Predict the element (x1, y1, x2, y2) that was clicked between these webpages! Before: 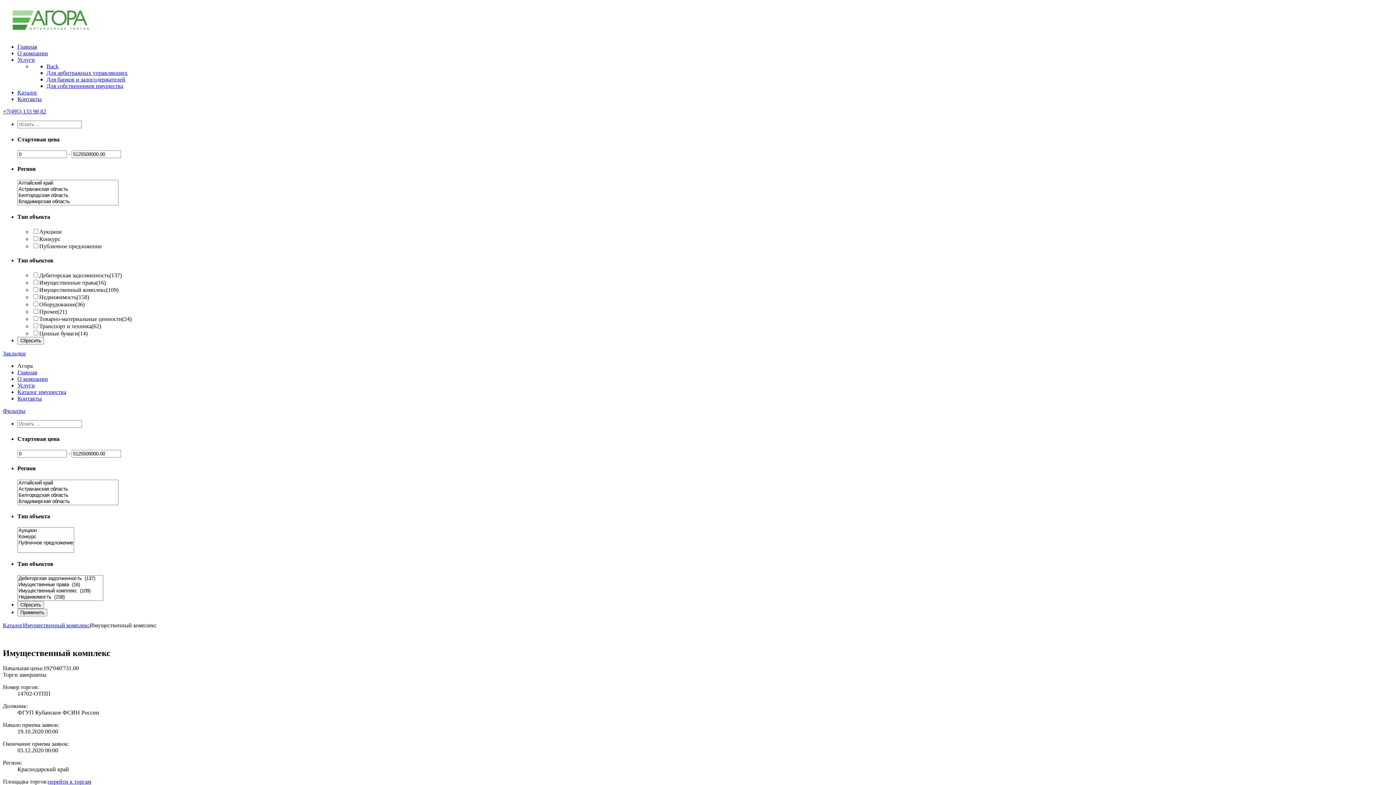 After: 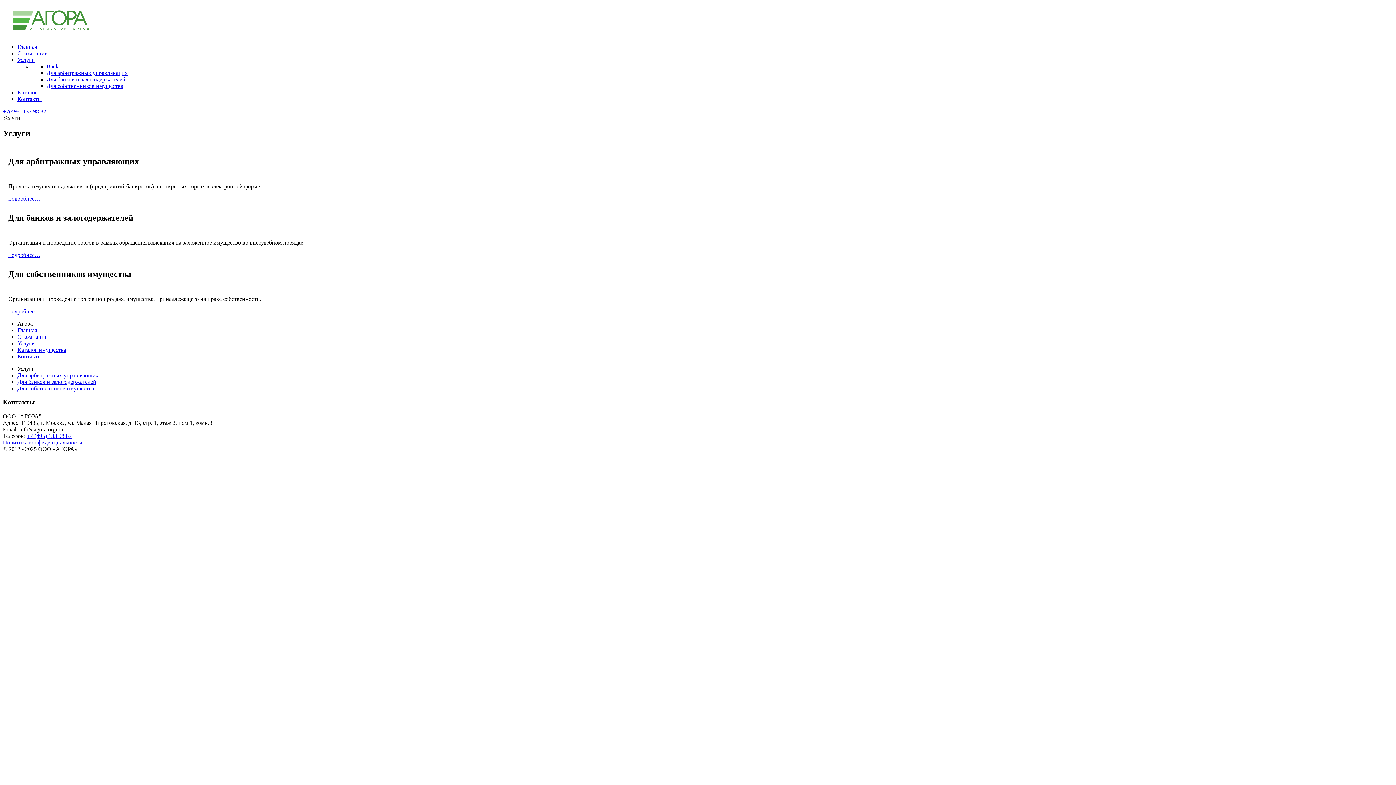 Action: bbox: (17, 56, 34, 63) label: Услуги